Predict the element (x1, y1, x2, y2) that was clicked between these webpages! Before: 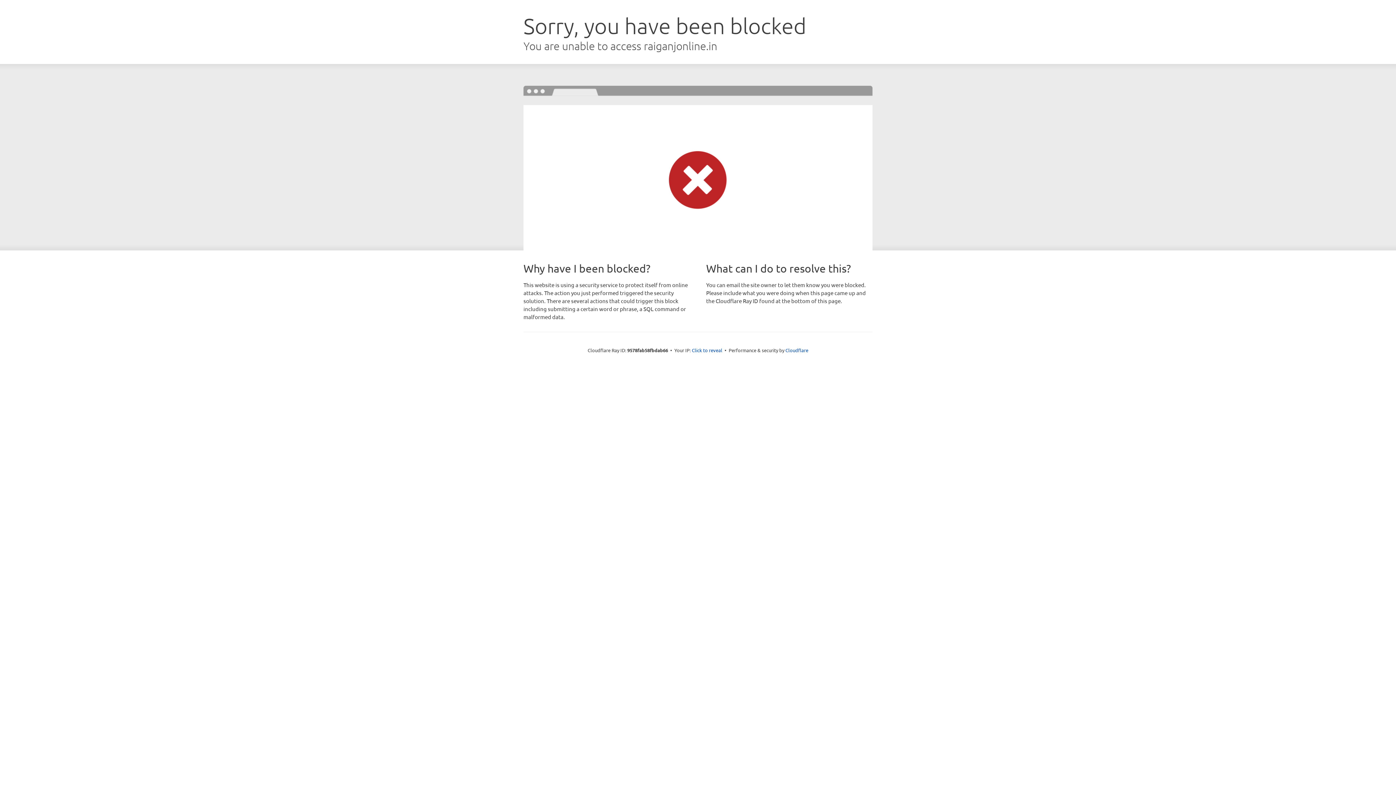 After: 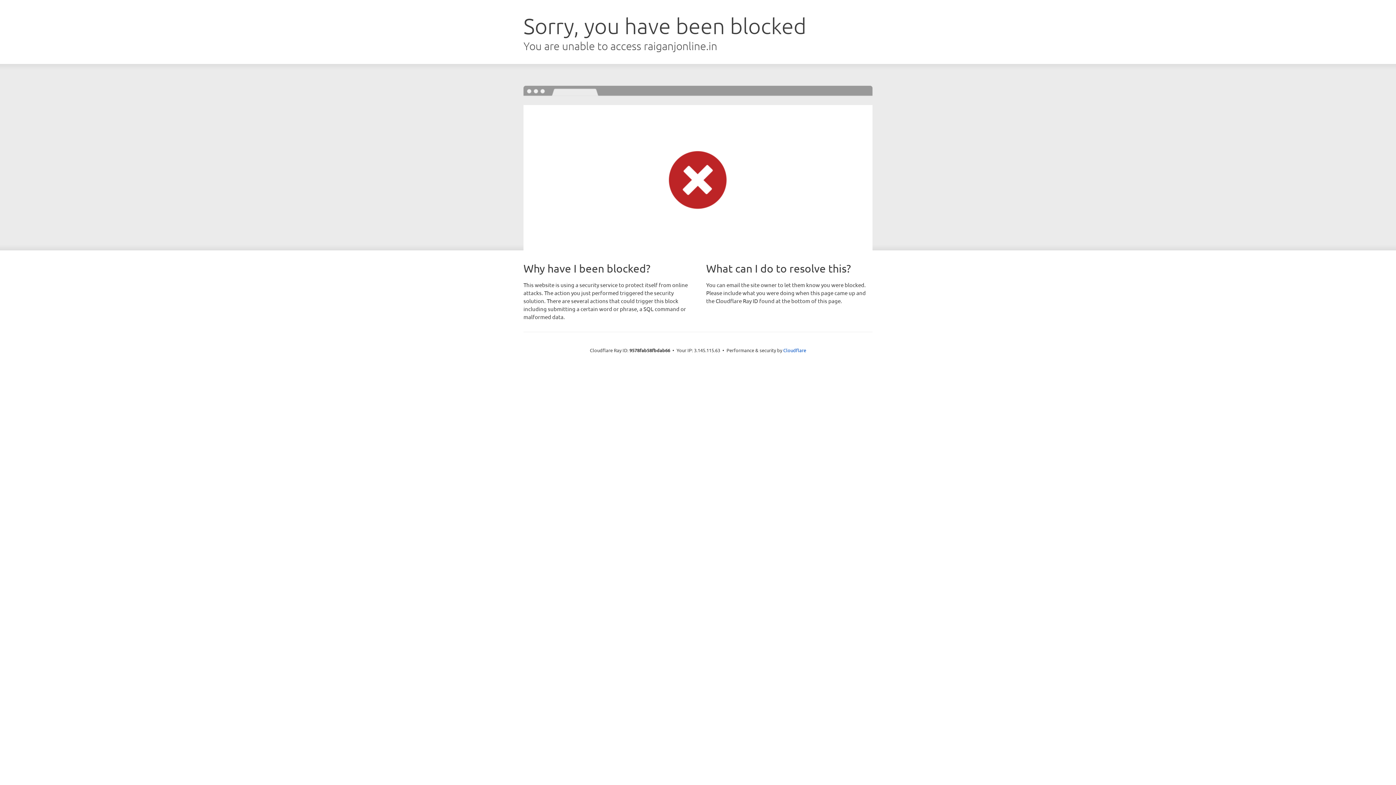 Action: bbox: (692, 346, 722, 353) label: Click to reveal